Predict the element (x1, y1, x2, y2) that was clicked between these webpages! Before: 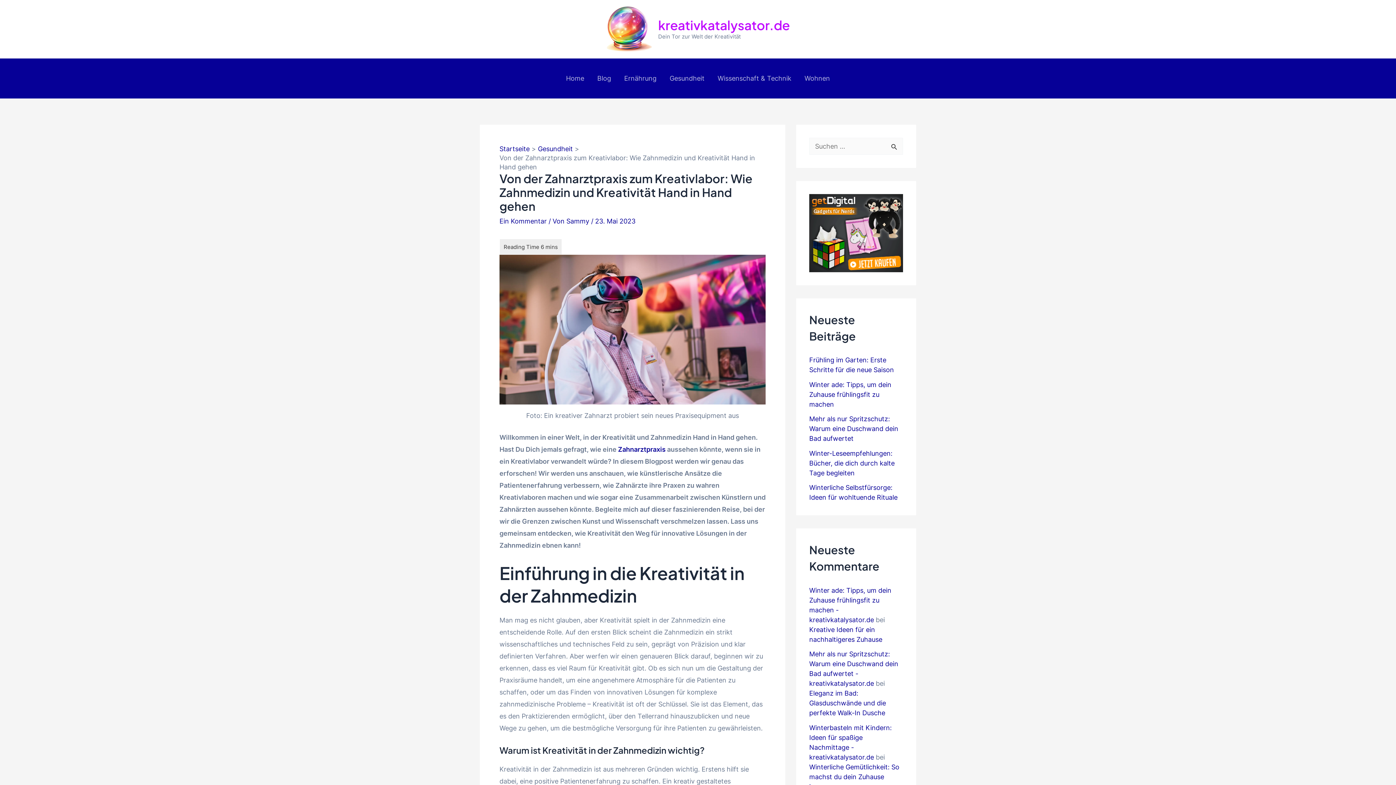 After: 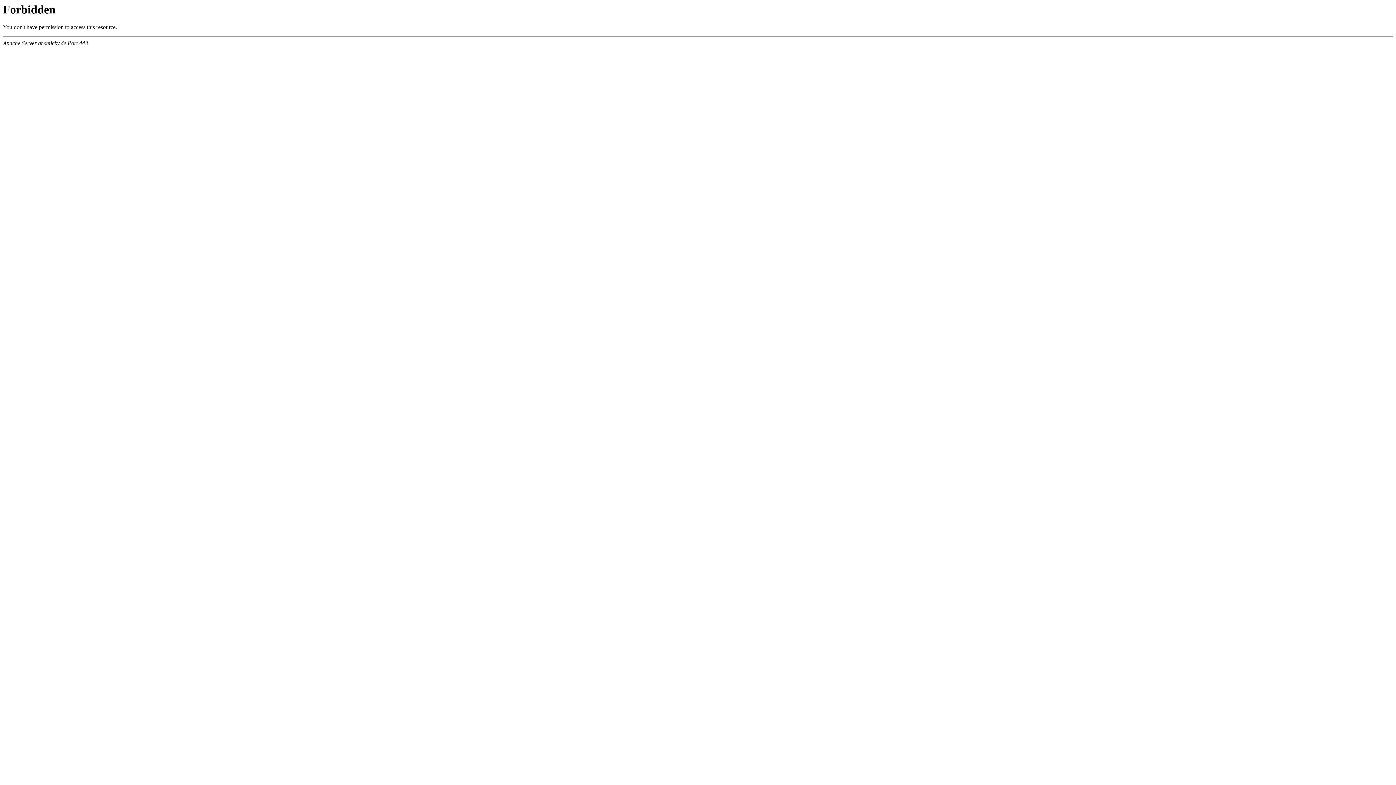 Action: bbox: (499, 254, 765, 404)